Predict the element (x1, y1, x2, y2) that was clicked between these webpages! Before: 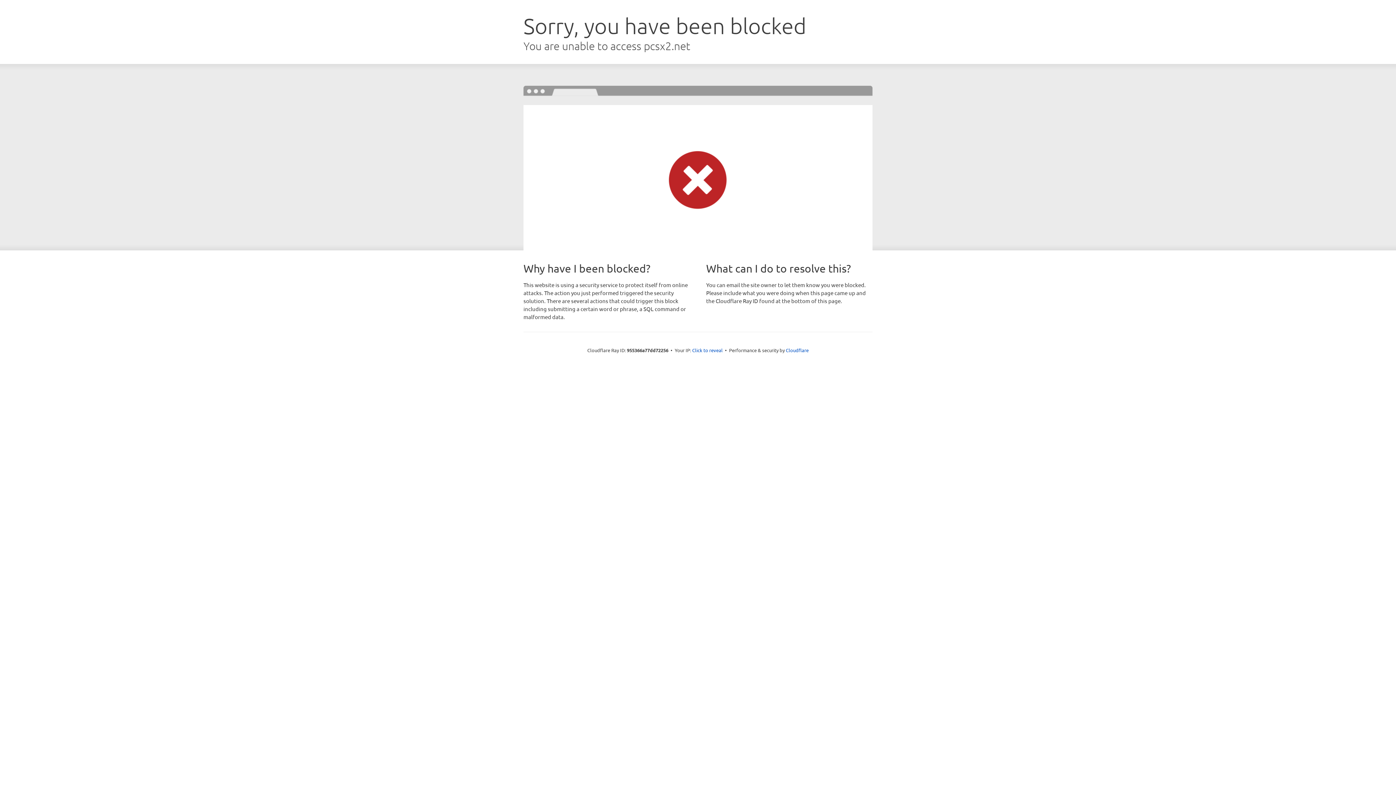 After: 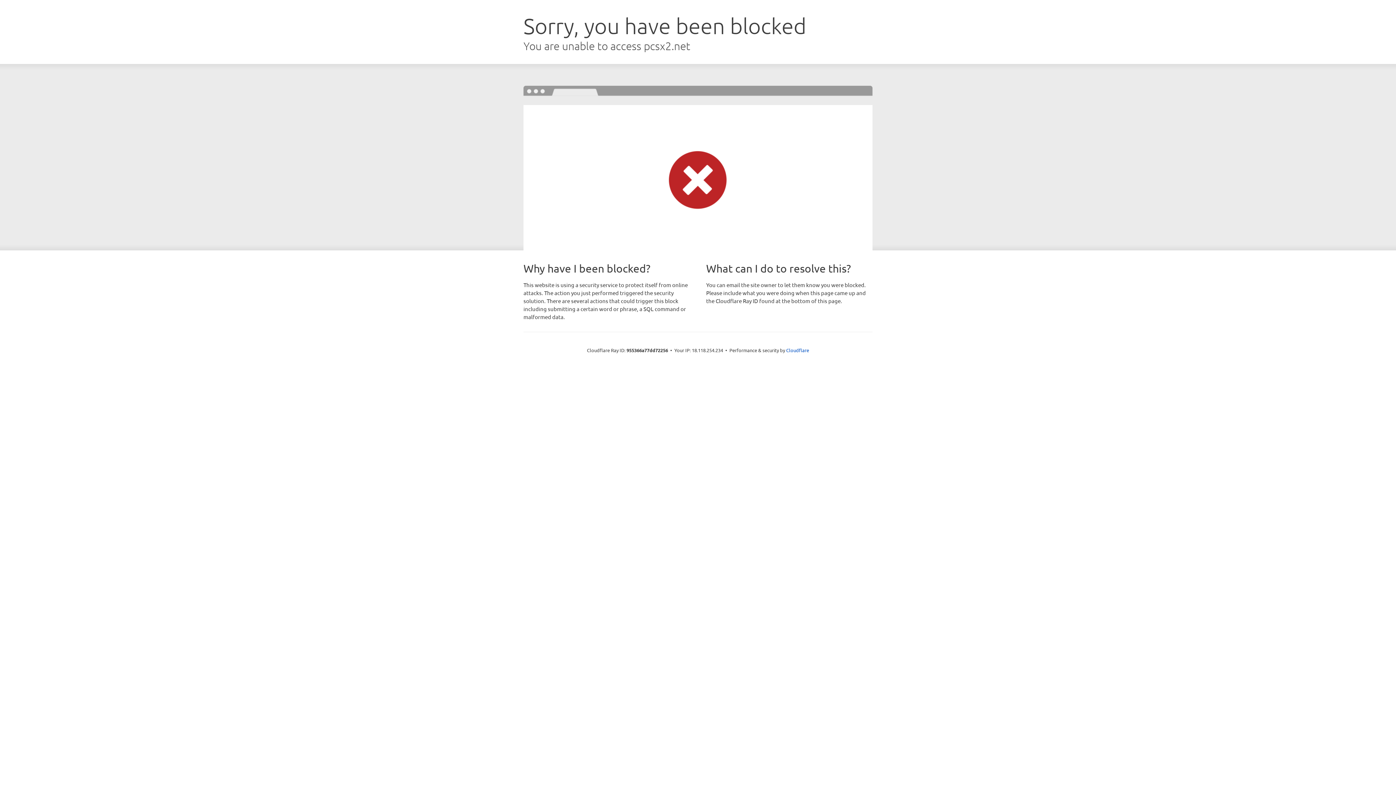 Action: label: Click to reveal bbox: (692, 346, 722, 353)